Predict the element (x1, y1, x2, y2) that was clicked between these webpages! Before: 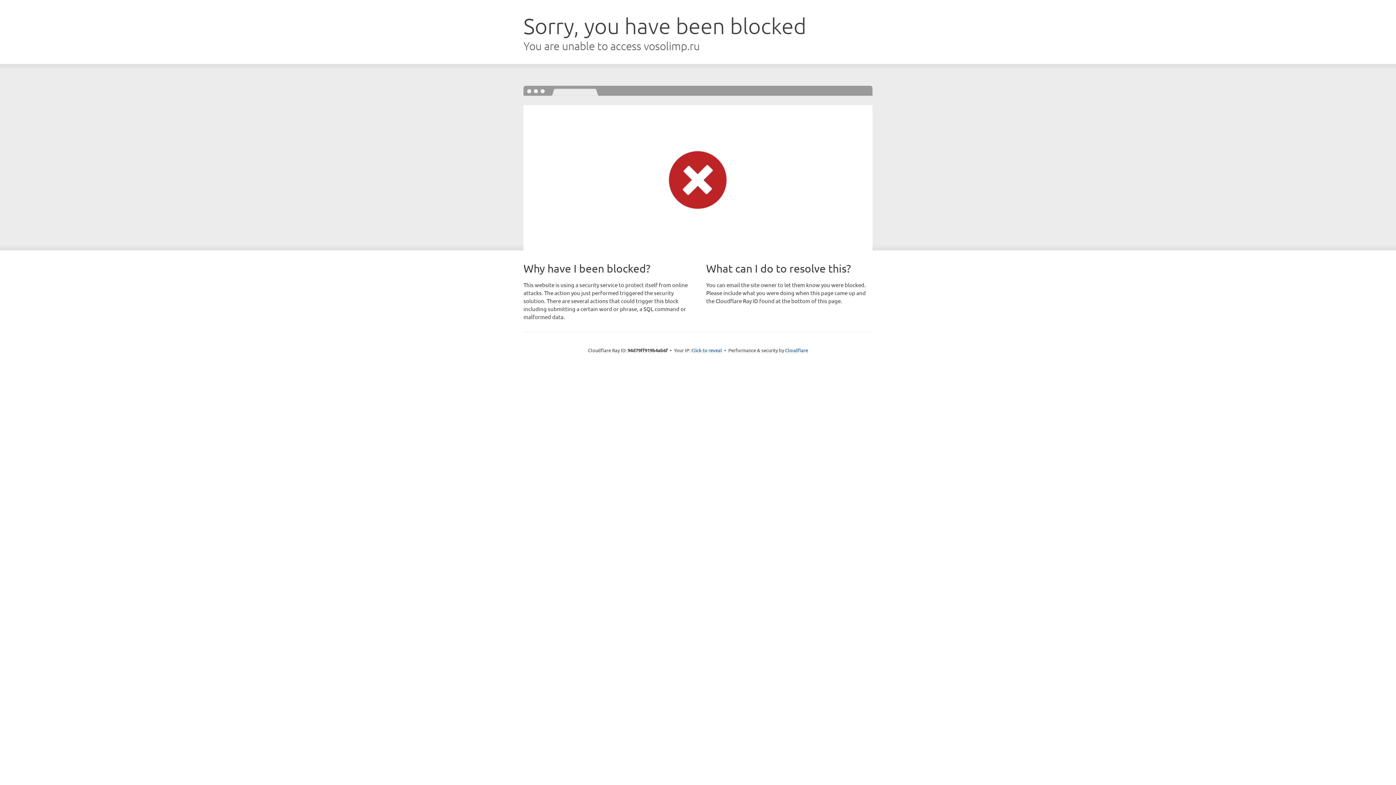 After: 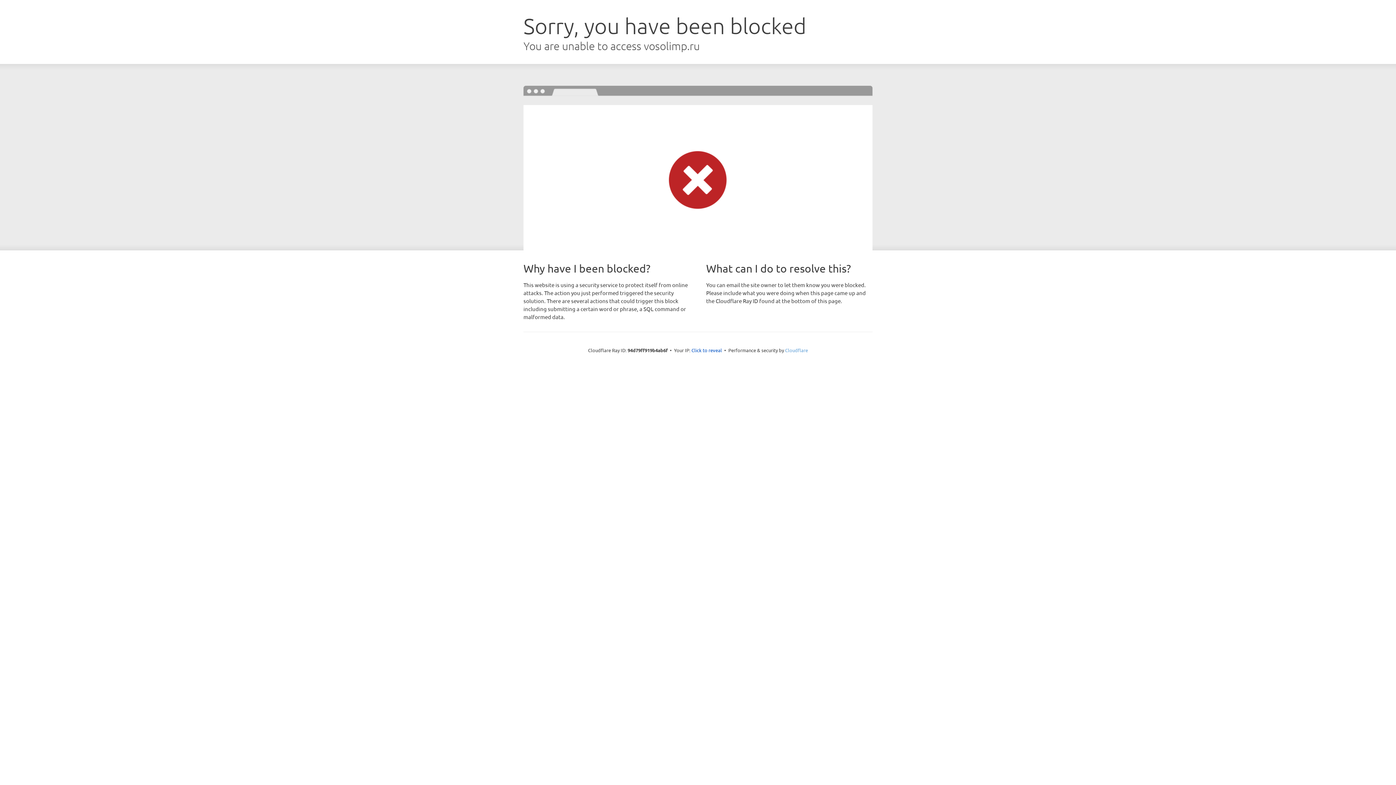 Action: bbox: (785, 347, 808, 353) label: Cloudflare